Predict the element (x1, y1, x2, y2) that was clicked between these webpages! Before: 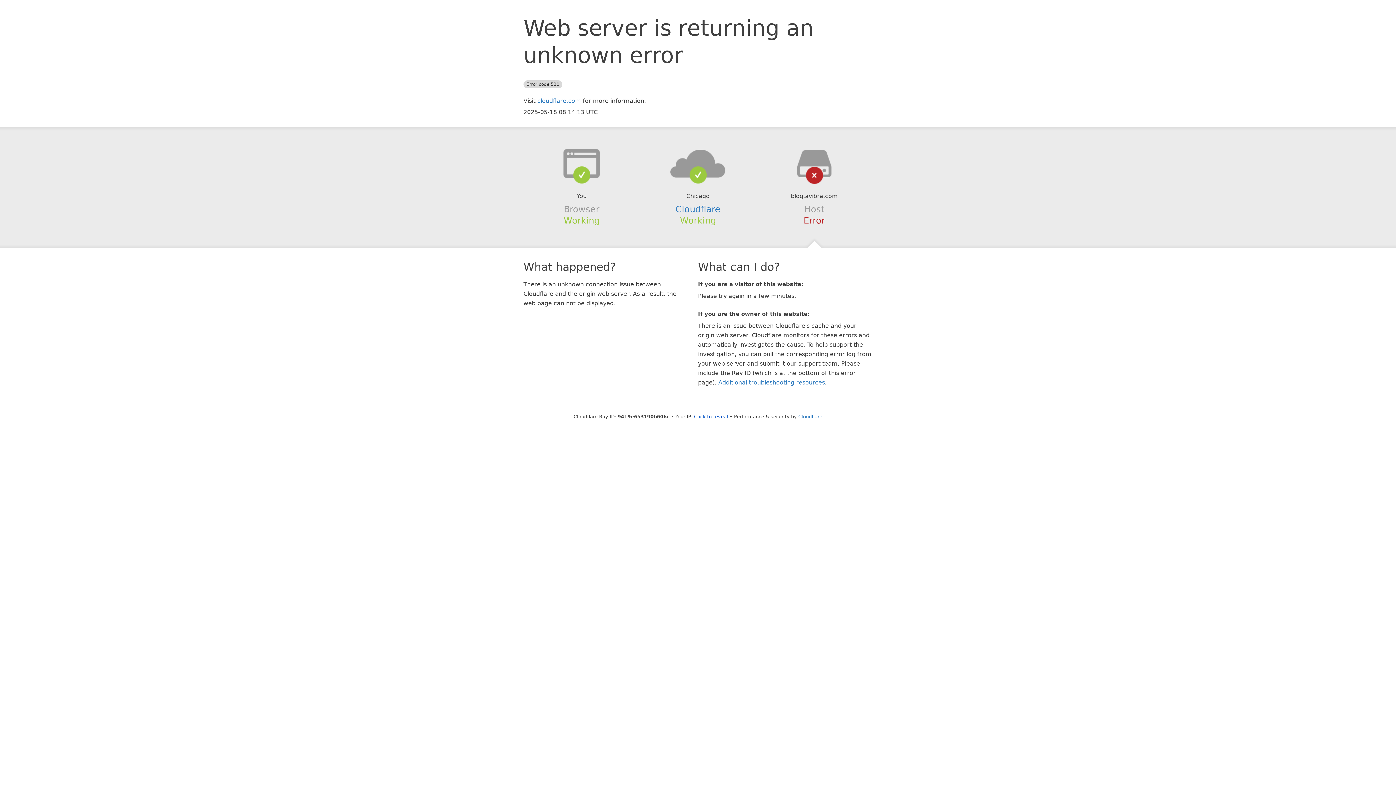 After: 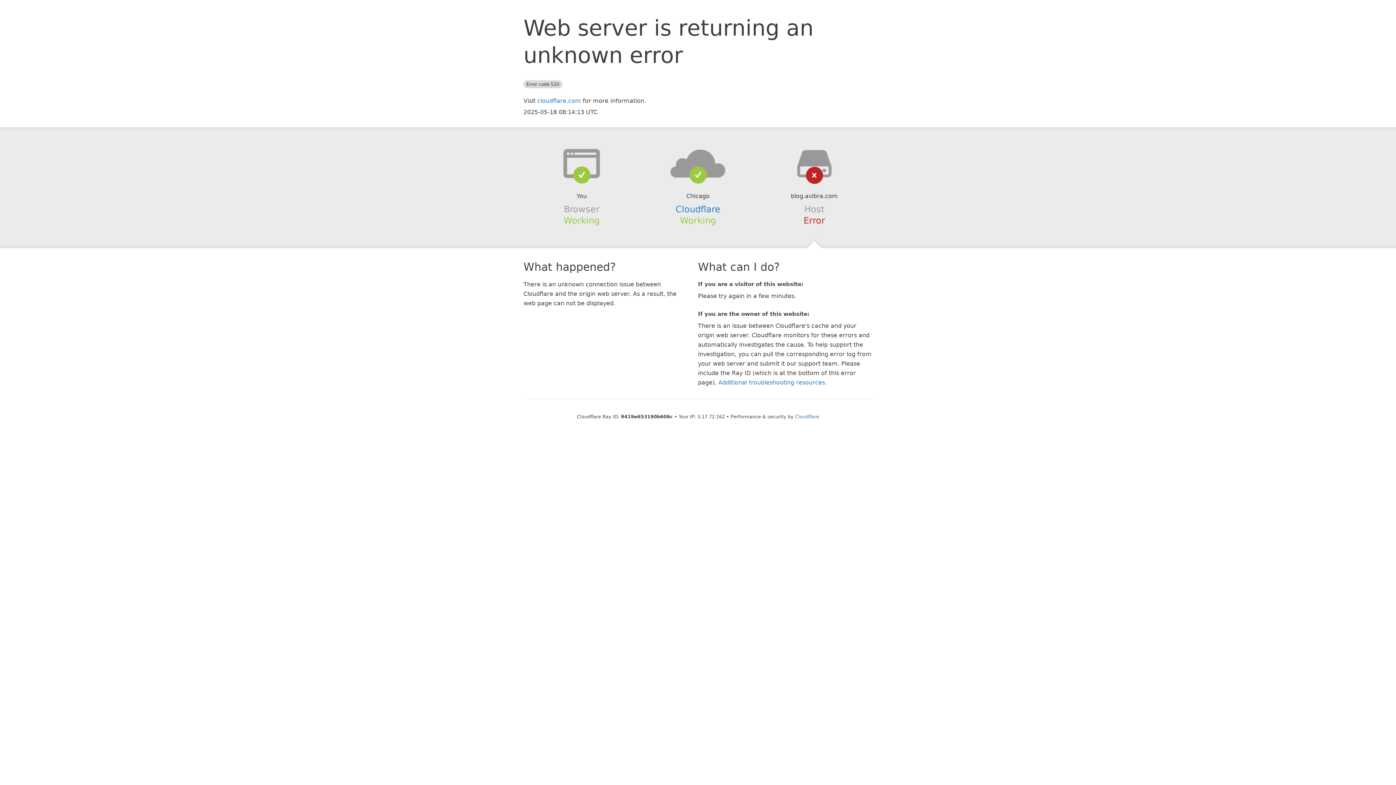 Action: label: Click to reveal bbox: (694, 414, 728, 419)